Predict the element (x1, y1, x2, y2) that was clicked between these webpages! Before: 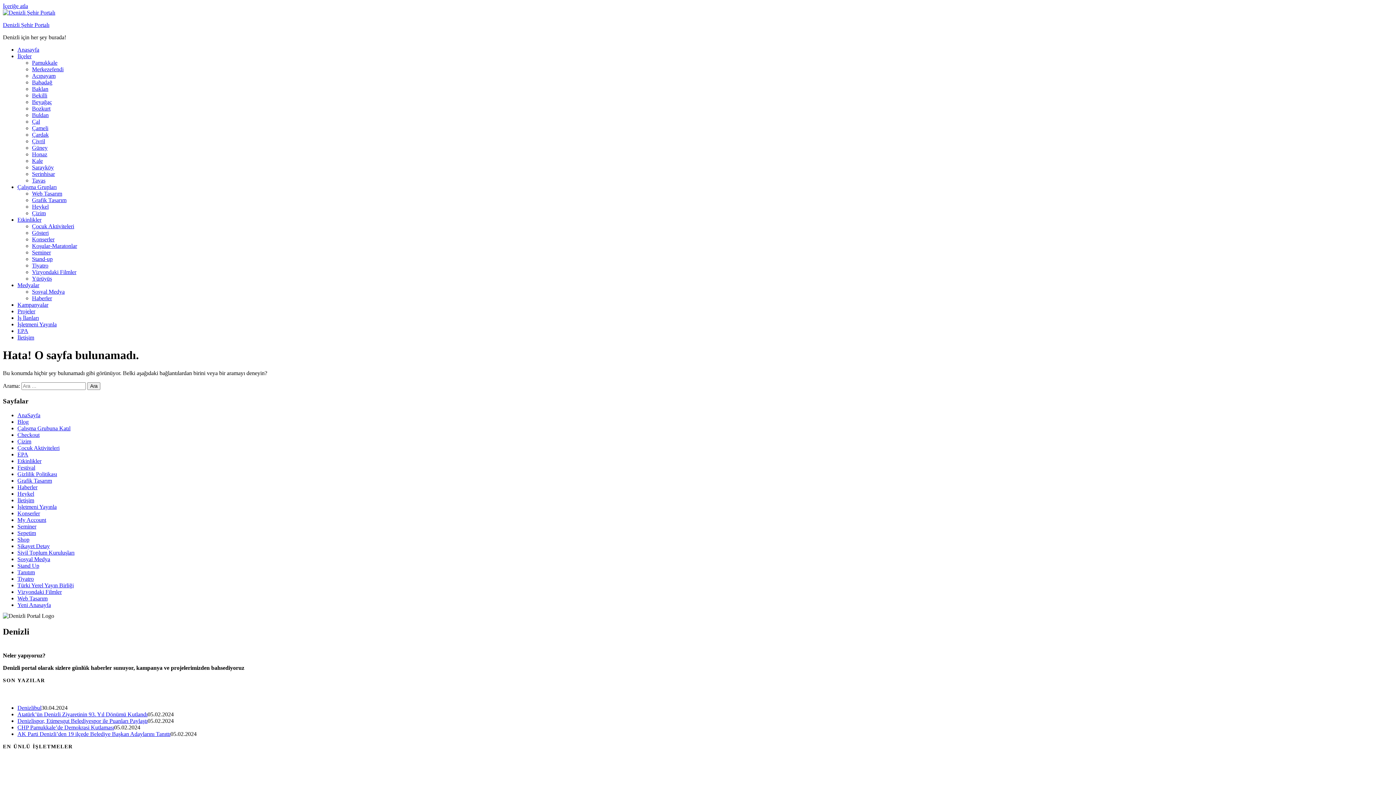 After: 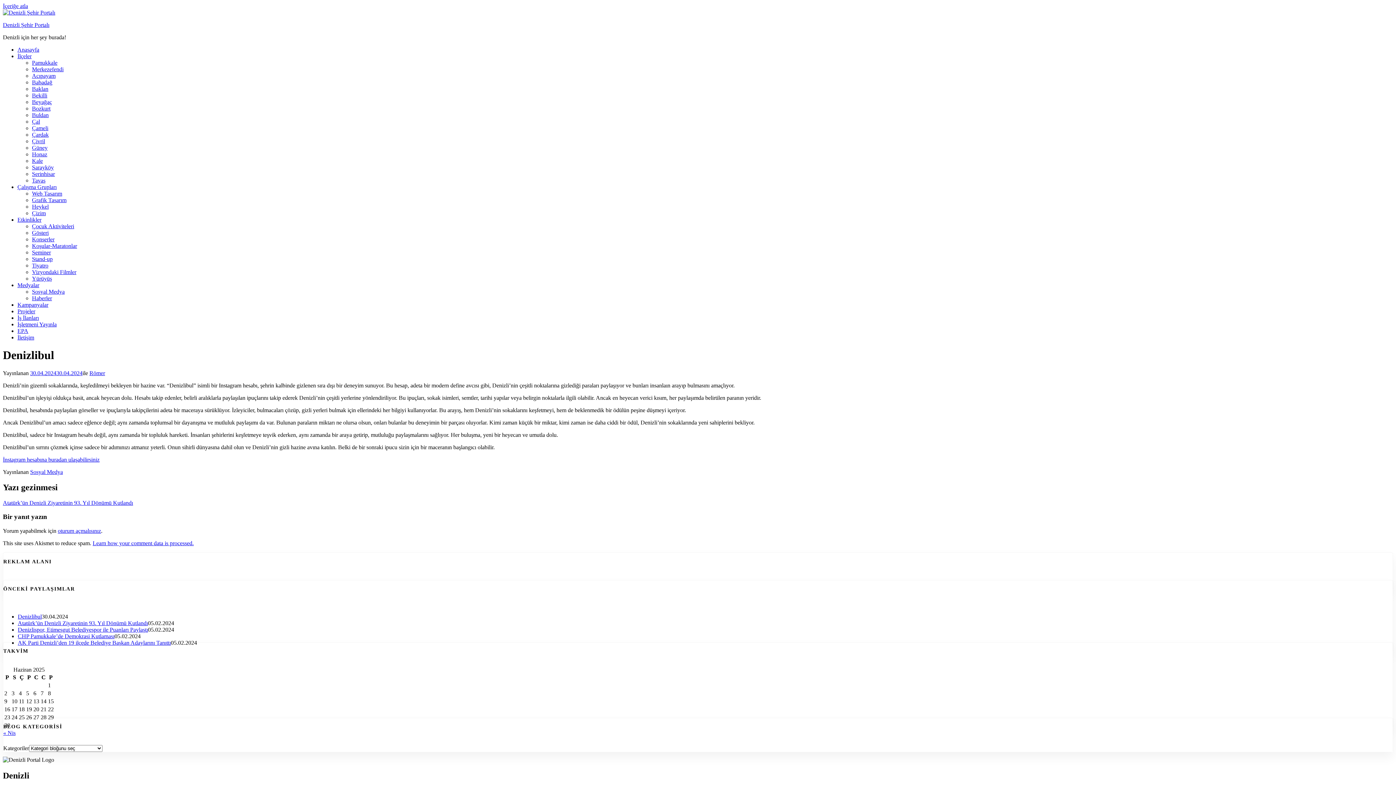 Action: label: Denizlibul bbox: (17, 705, 41, 711)